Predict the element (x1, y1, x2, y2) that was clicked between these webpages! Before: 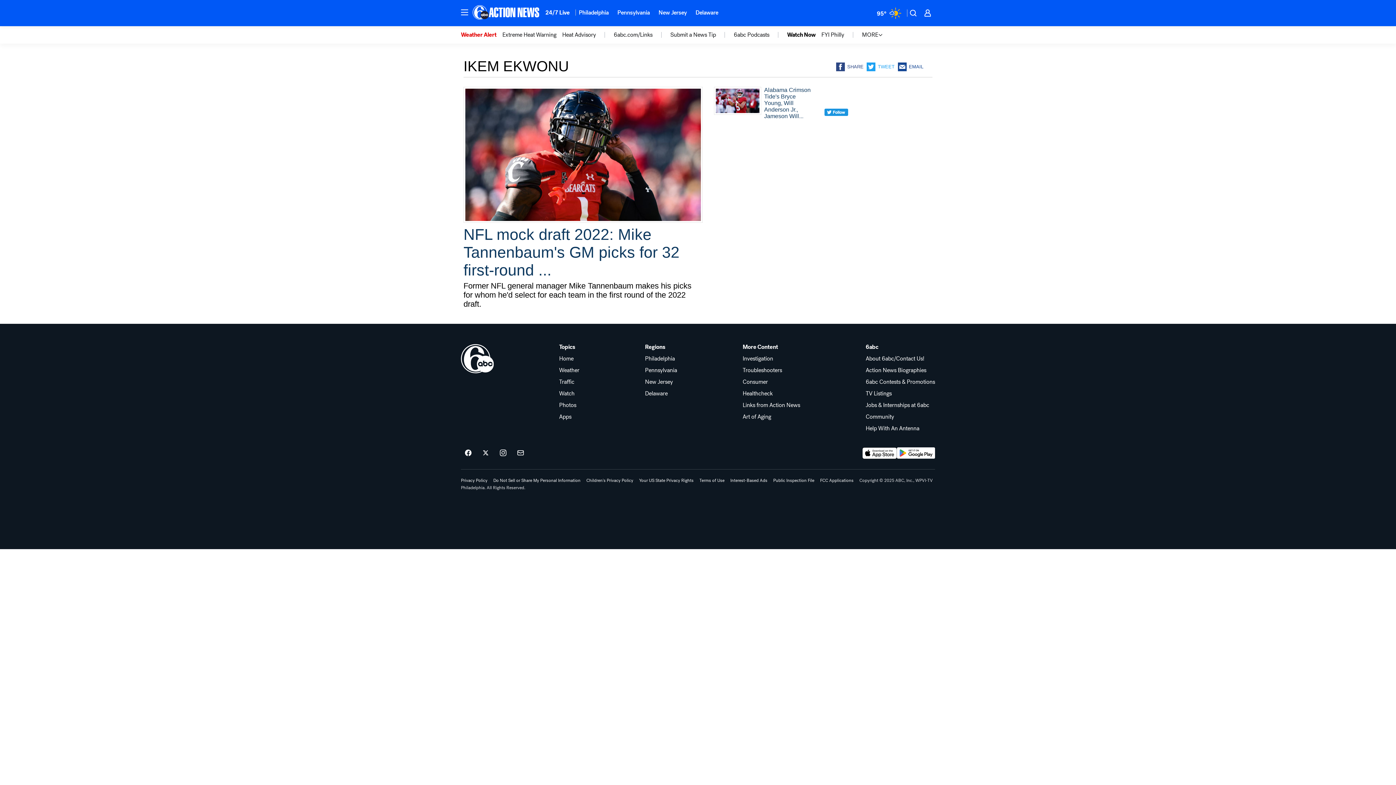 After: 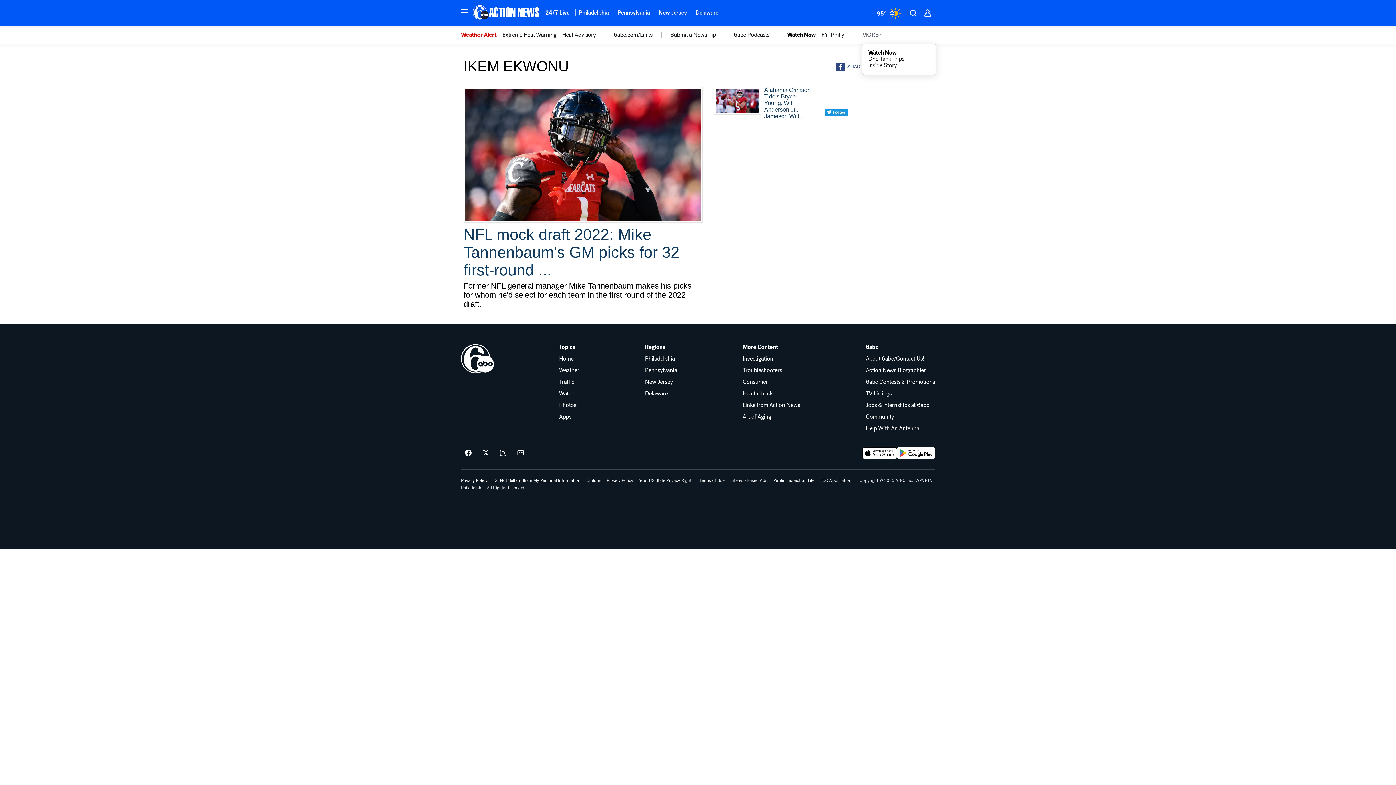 Action: bbox: (862, 30, 882, 39) label: MORE